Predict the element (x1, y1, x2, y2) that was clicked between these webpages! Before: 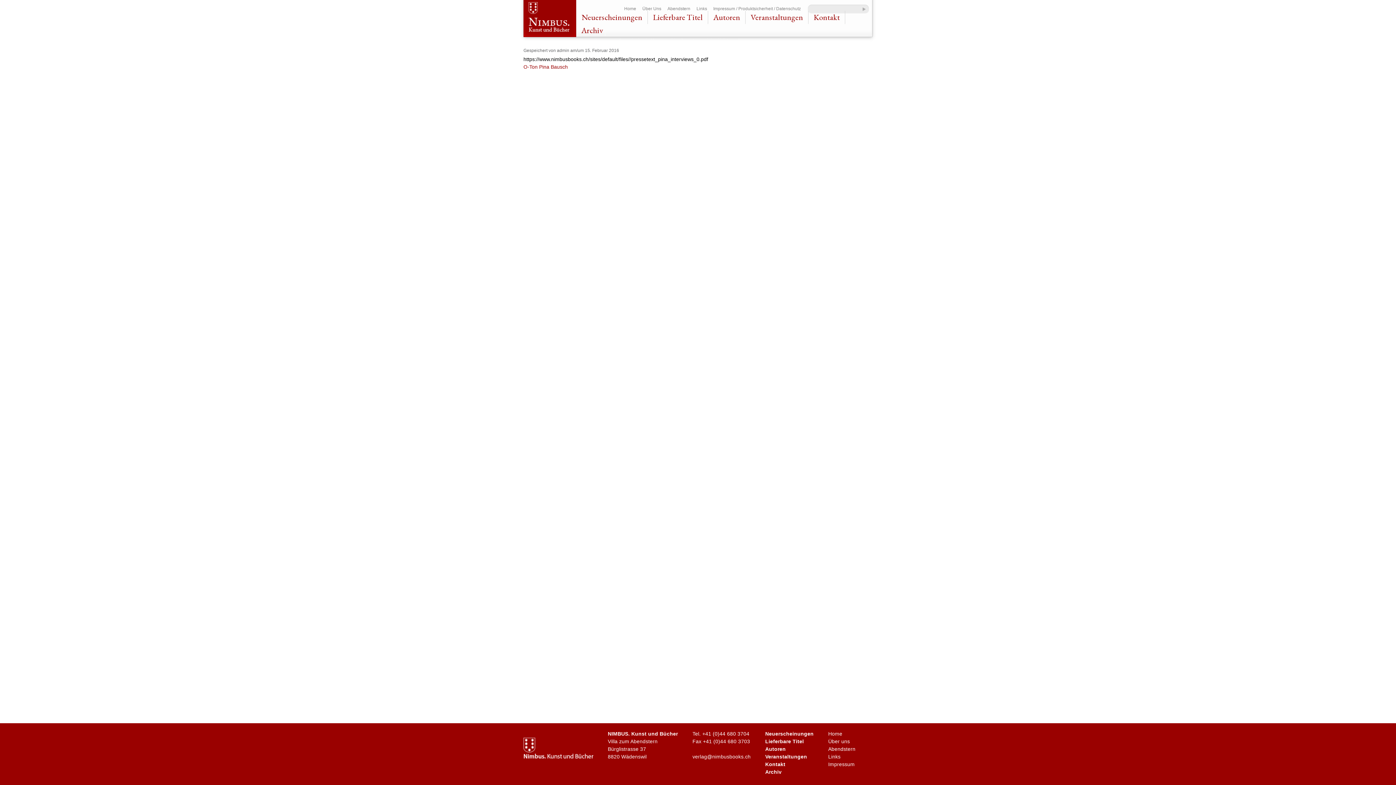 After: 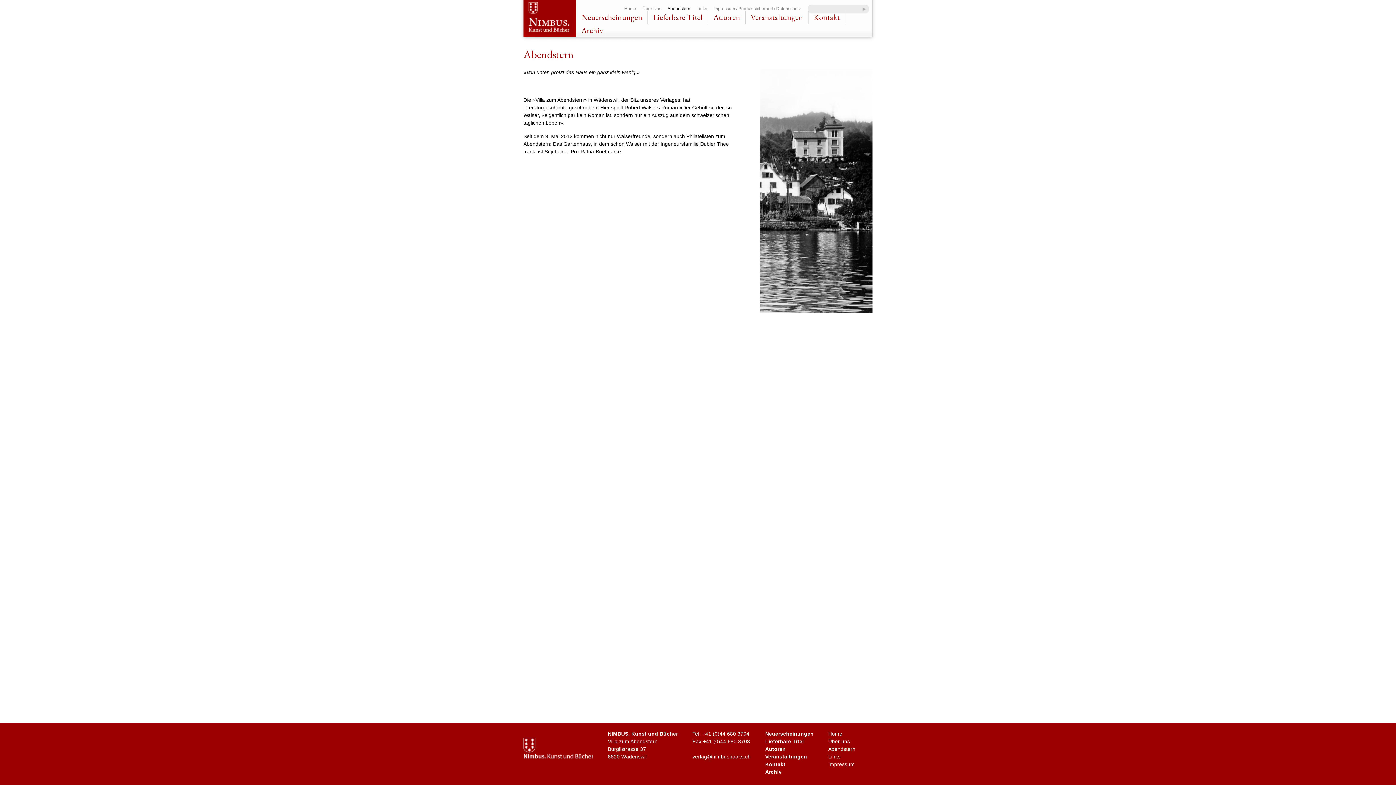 Action: label: Abendstern bbox: (665, 4, 693, 13)